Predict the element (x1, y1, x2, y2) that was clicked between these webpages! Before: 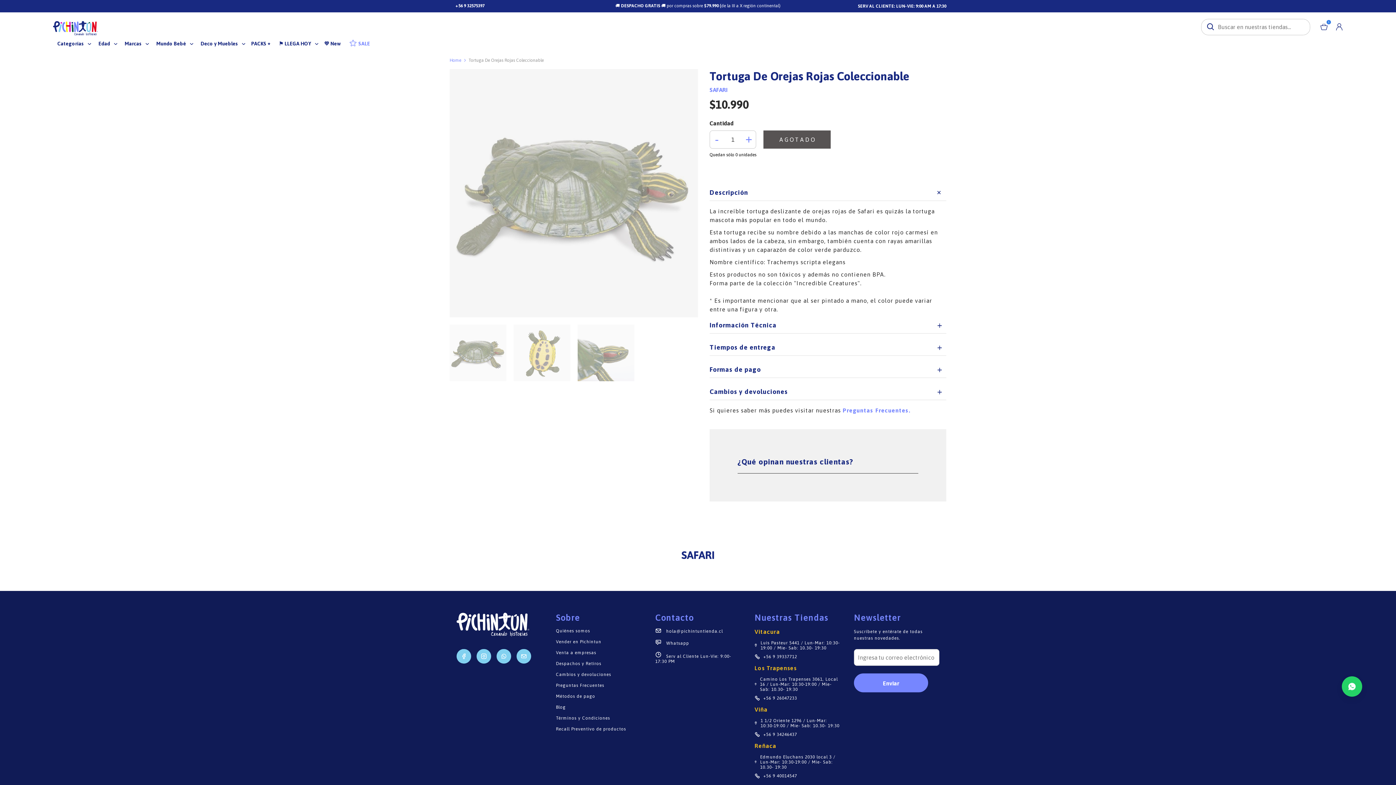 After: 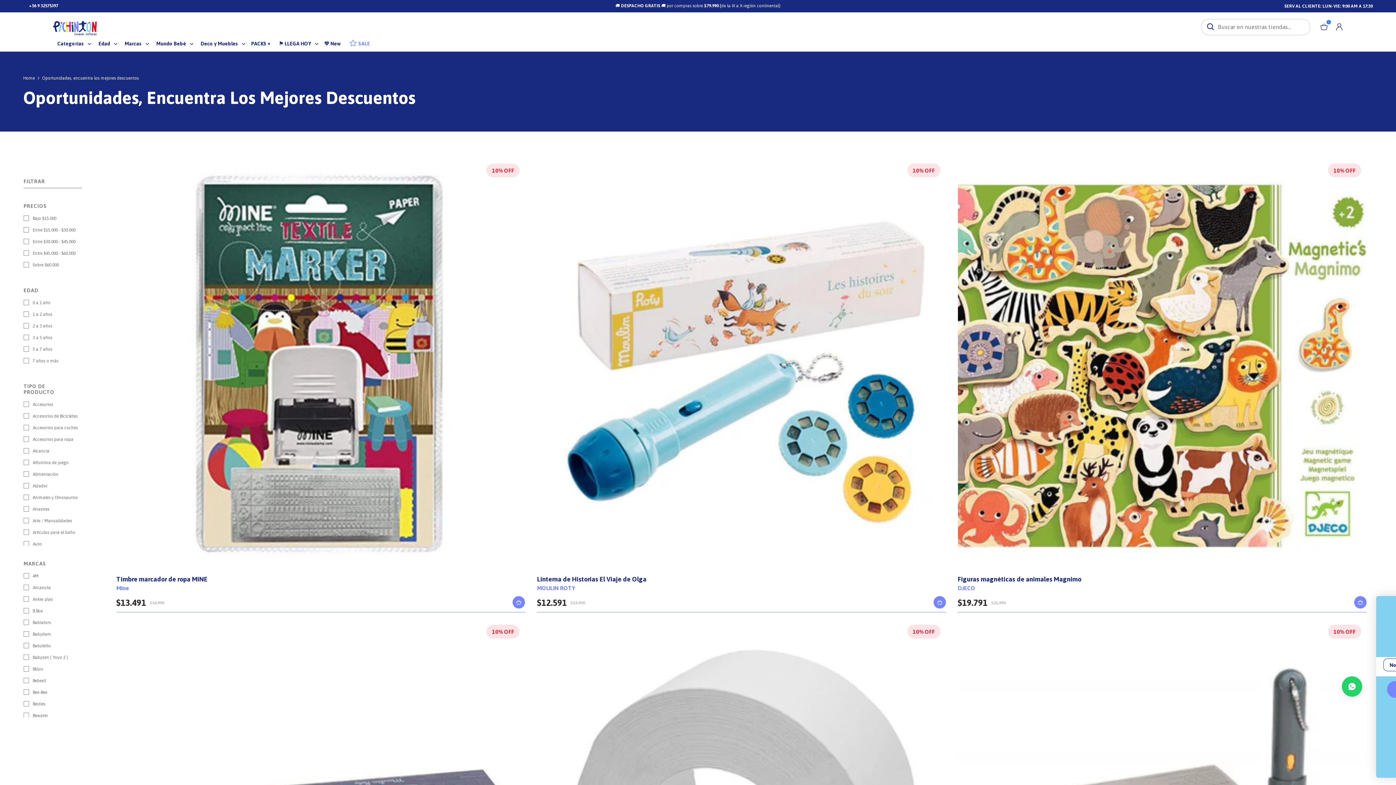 Action: label: SALE bbox: (347, 40, 370, 46)